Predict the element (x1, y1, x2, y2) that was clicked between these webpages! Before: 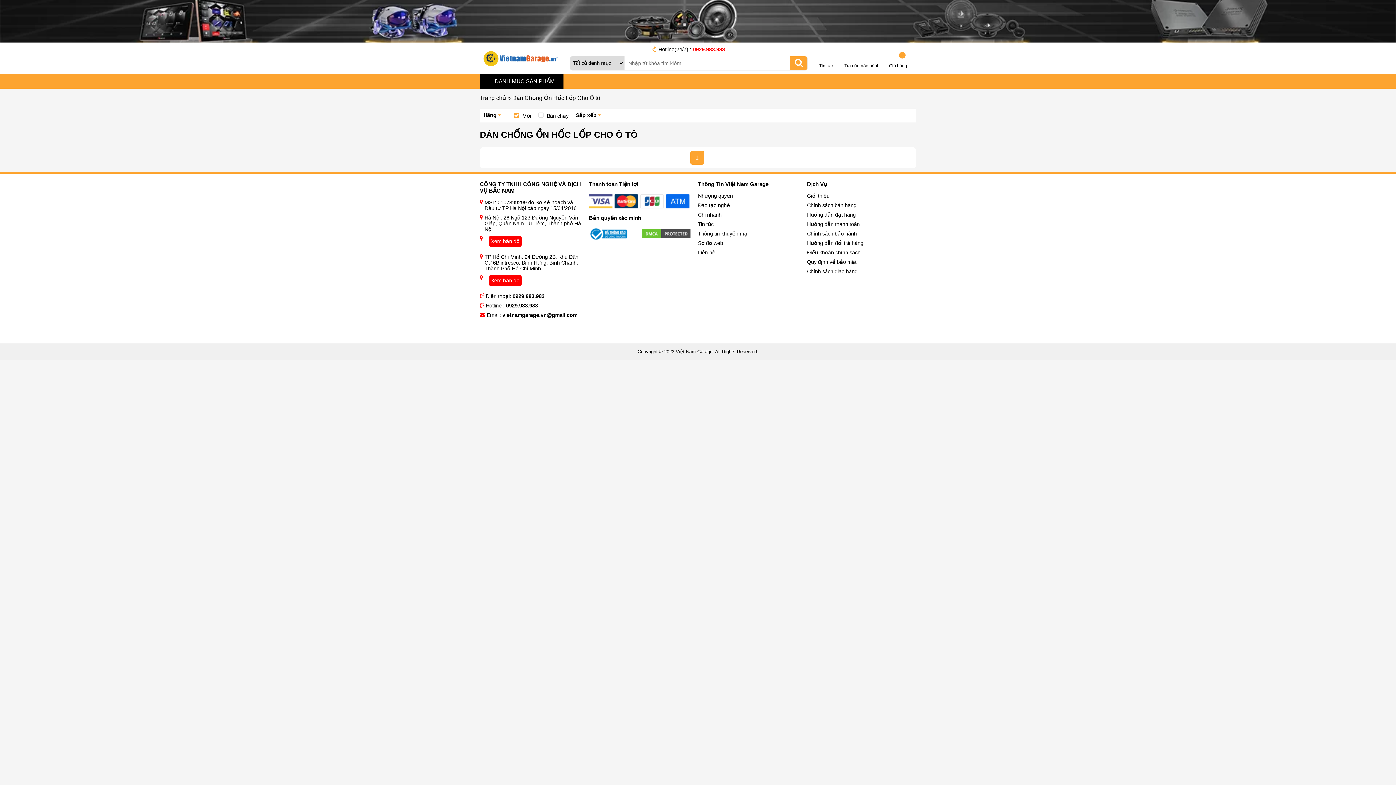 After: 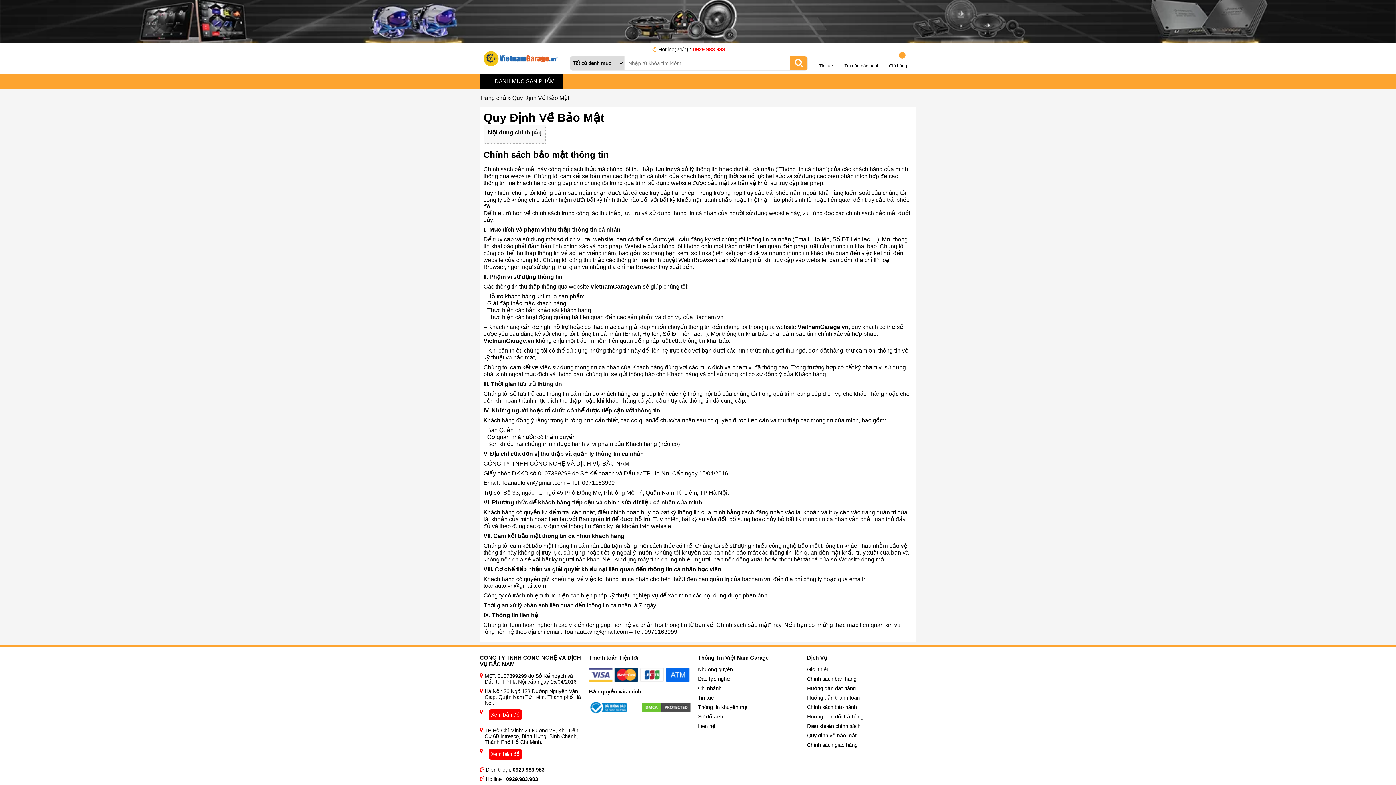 Action: bbox: (807, 259, 909, 268) label: Quy định về bảo mật